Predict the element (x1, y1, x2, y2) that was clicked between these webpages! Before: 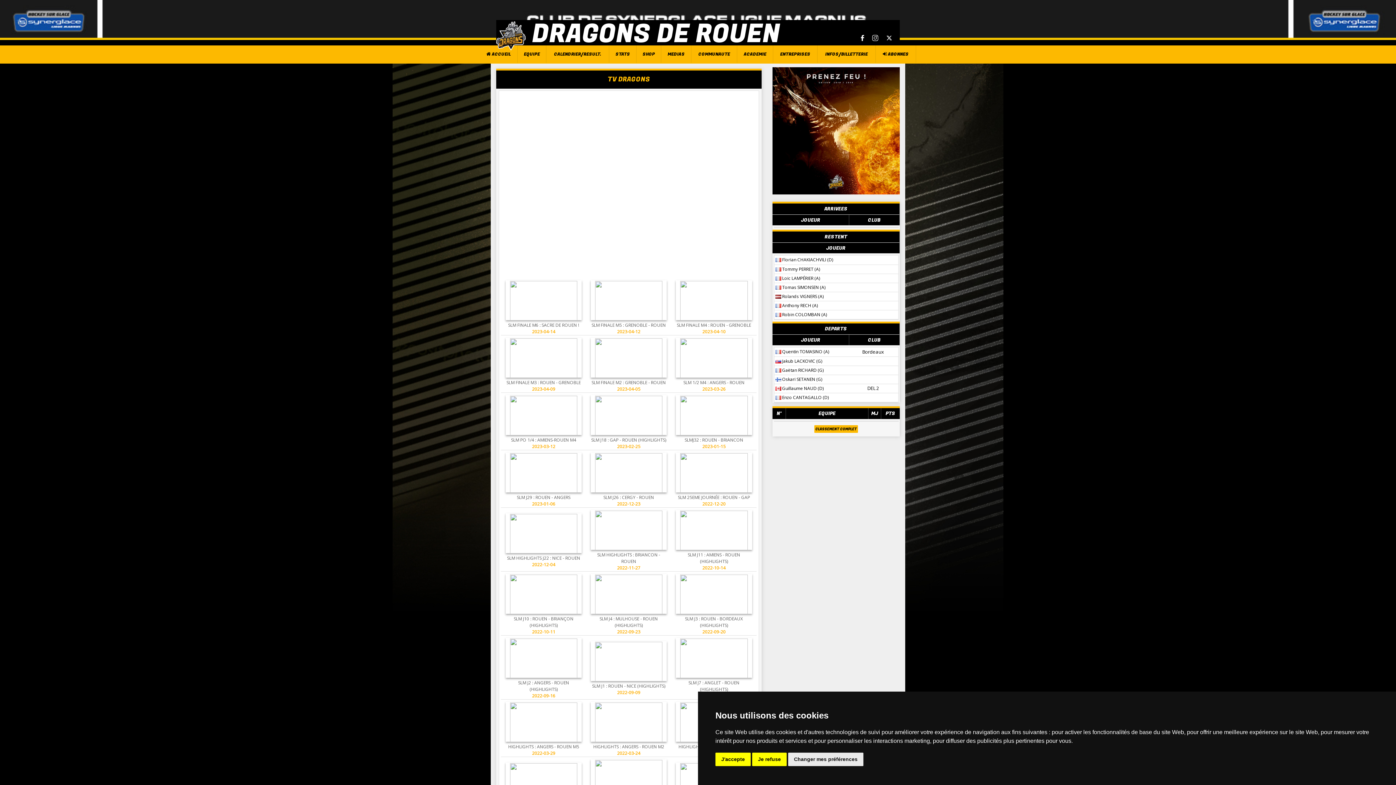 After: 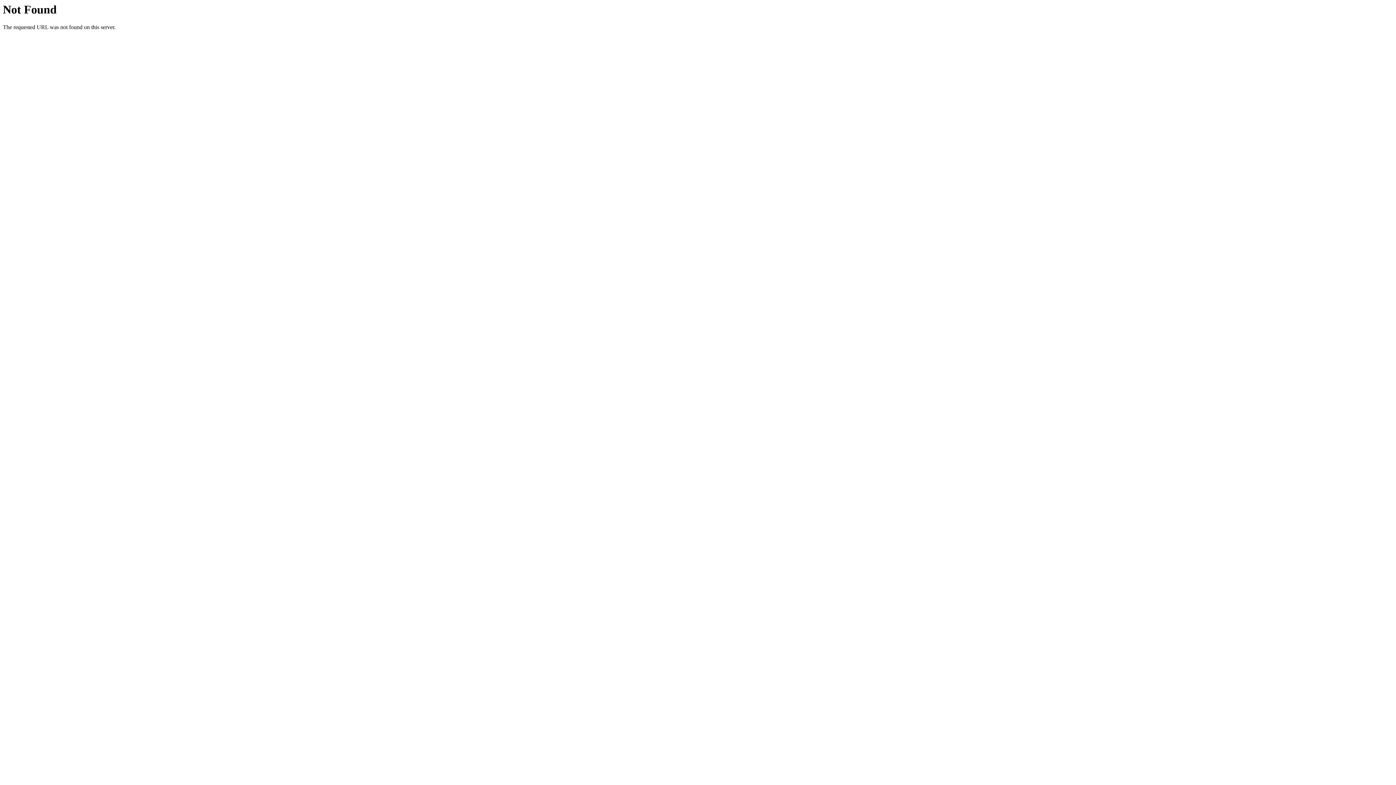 Action: label: CLASSEMENT COMPLET bbox: (814, 425, 858, 432)